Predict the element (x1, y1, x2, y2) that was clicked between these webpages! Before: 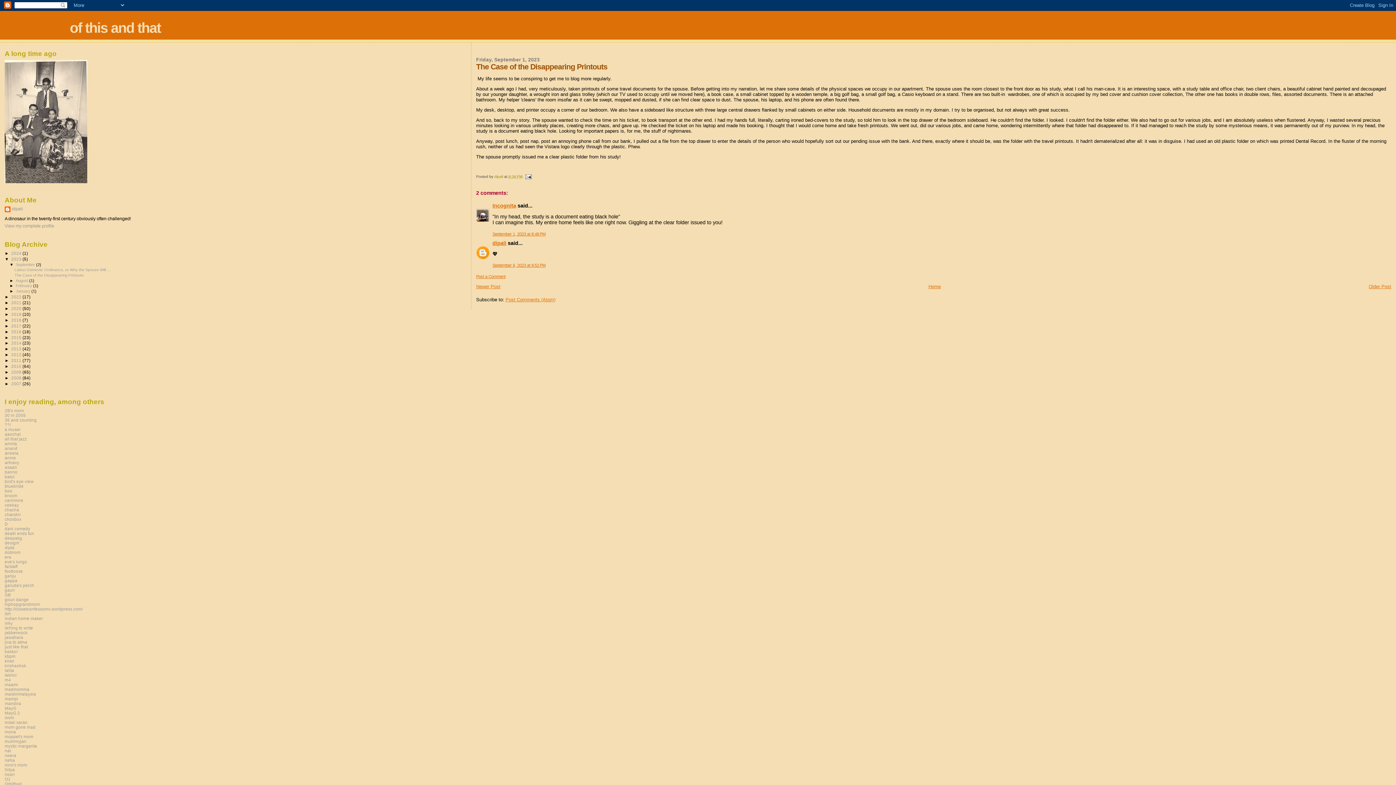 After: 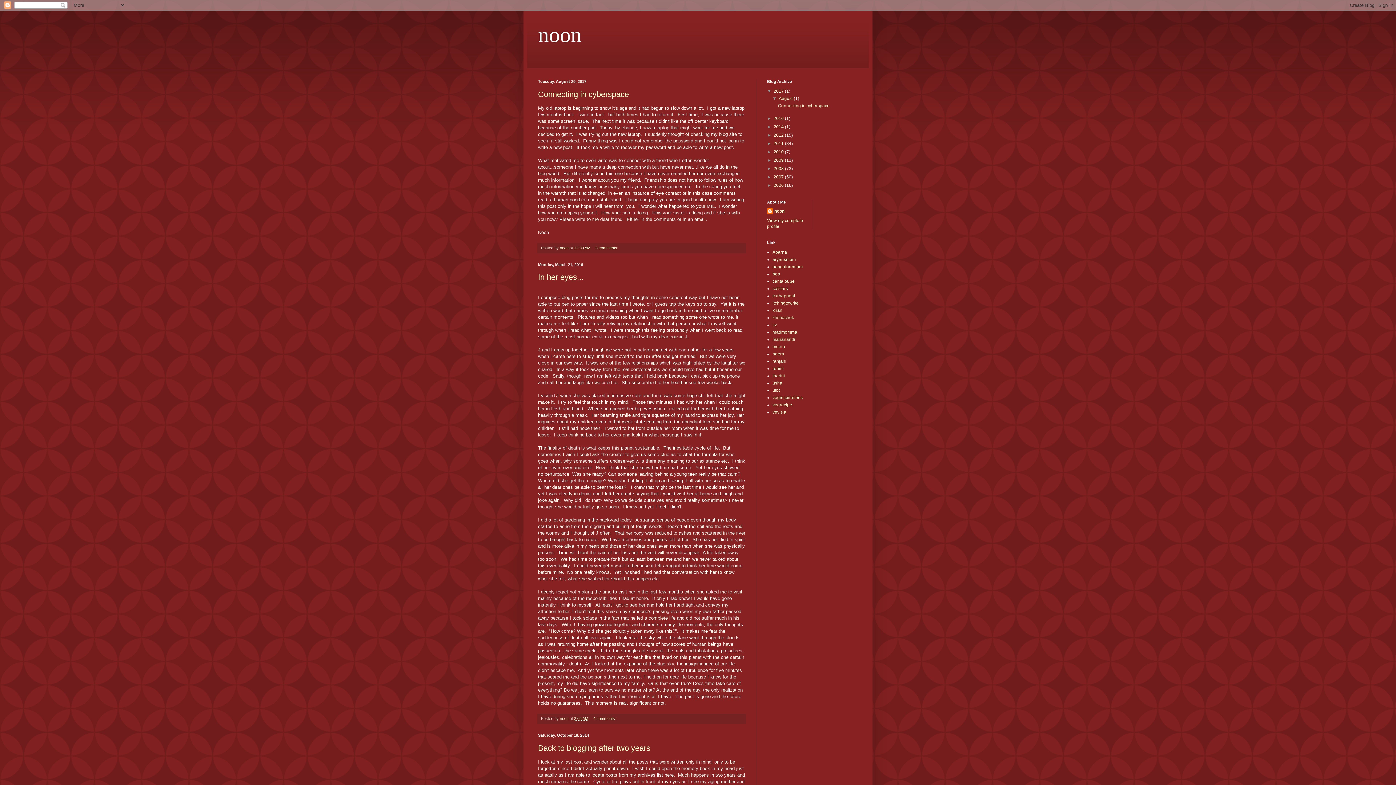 Action: bbox: (4, 772, 14, 777) label: noon